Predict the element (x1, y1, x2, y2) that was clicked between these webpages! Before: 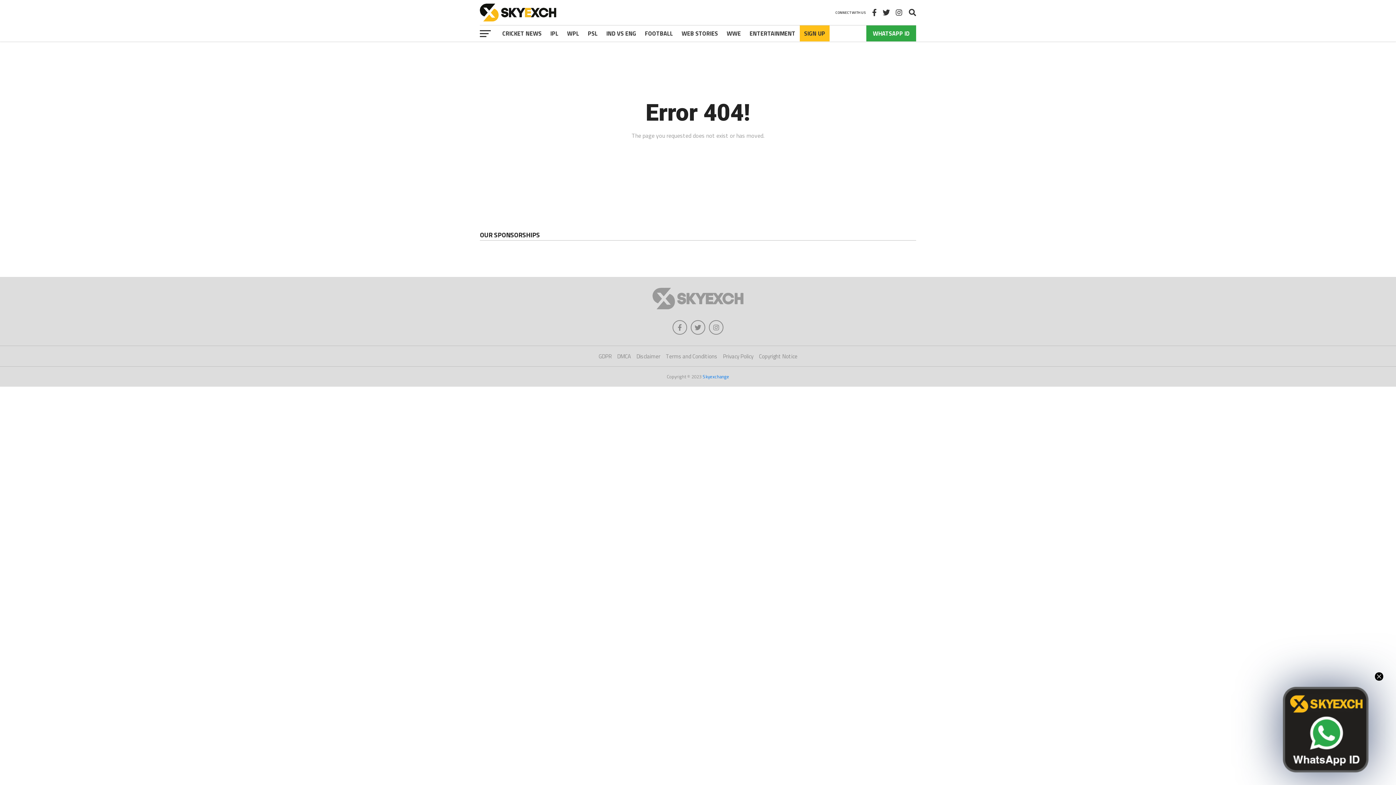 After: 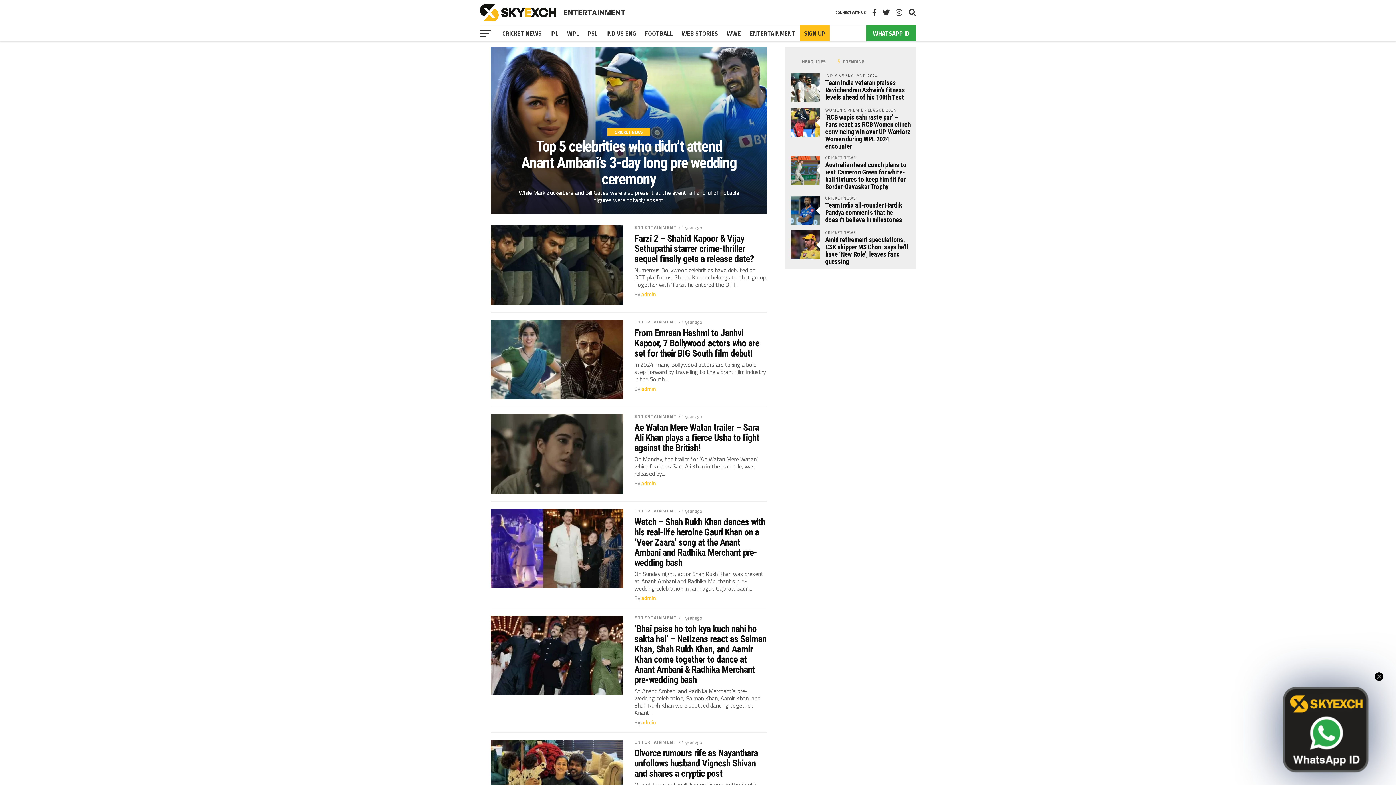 Action: label: ENTERTAINMENT bbox: (745, 25, 800, 41)